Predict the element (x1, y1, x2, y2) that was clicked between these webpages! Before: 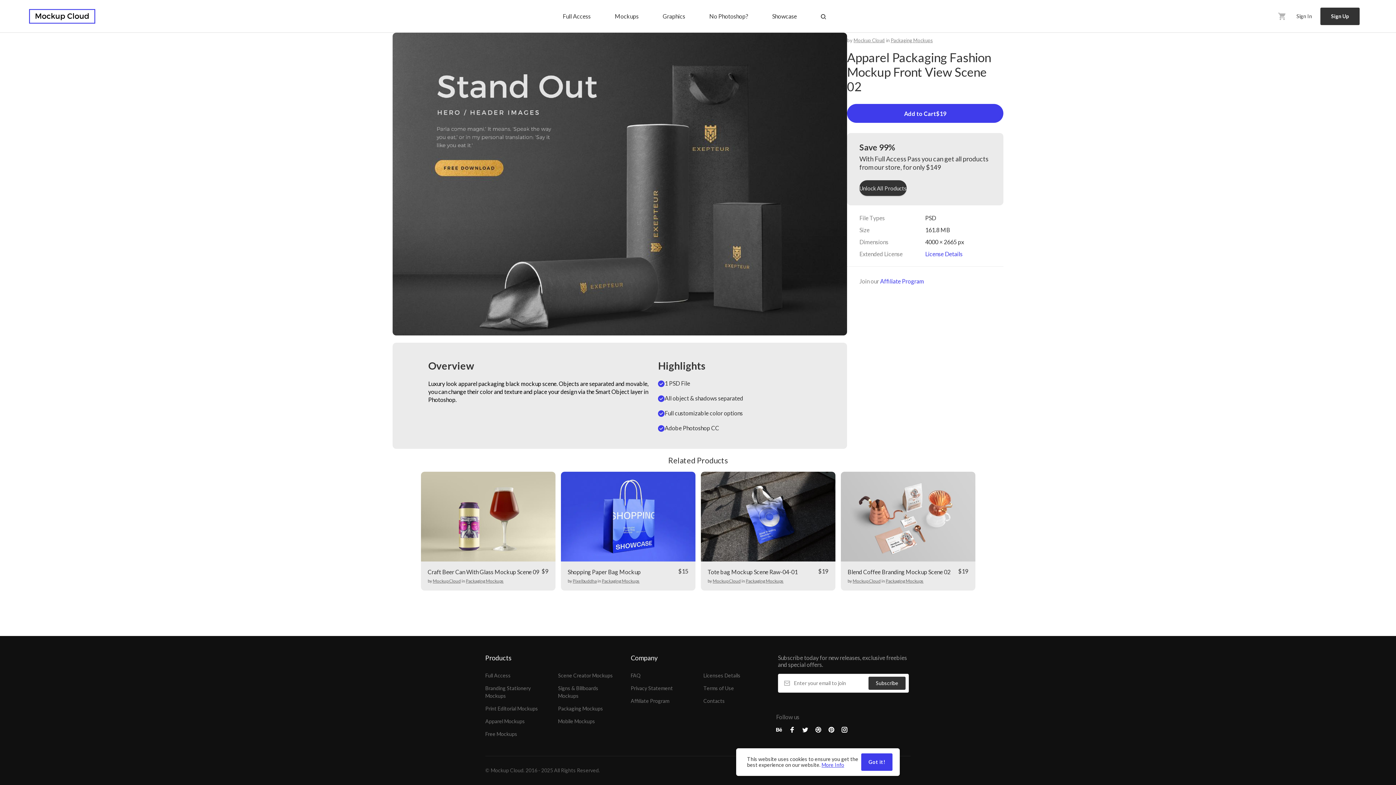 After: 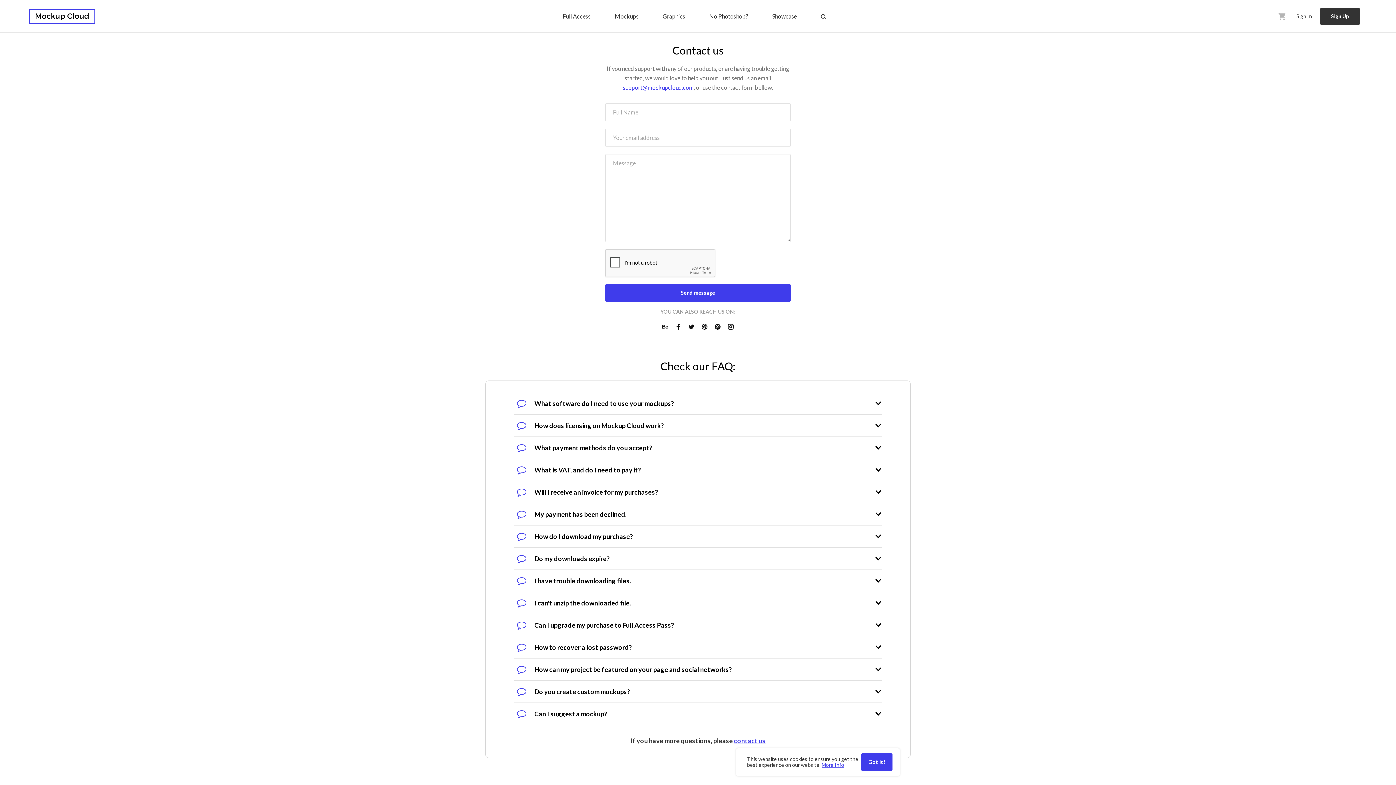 Action: bbox: (703, 694, 765, 707) label: Contacts